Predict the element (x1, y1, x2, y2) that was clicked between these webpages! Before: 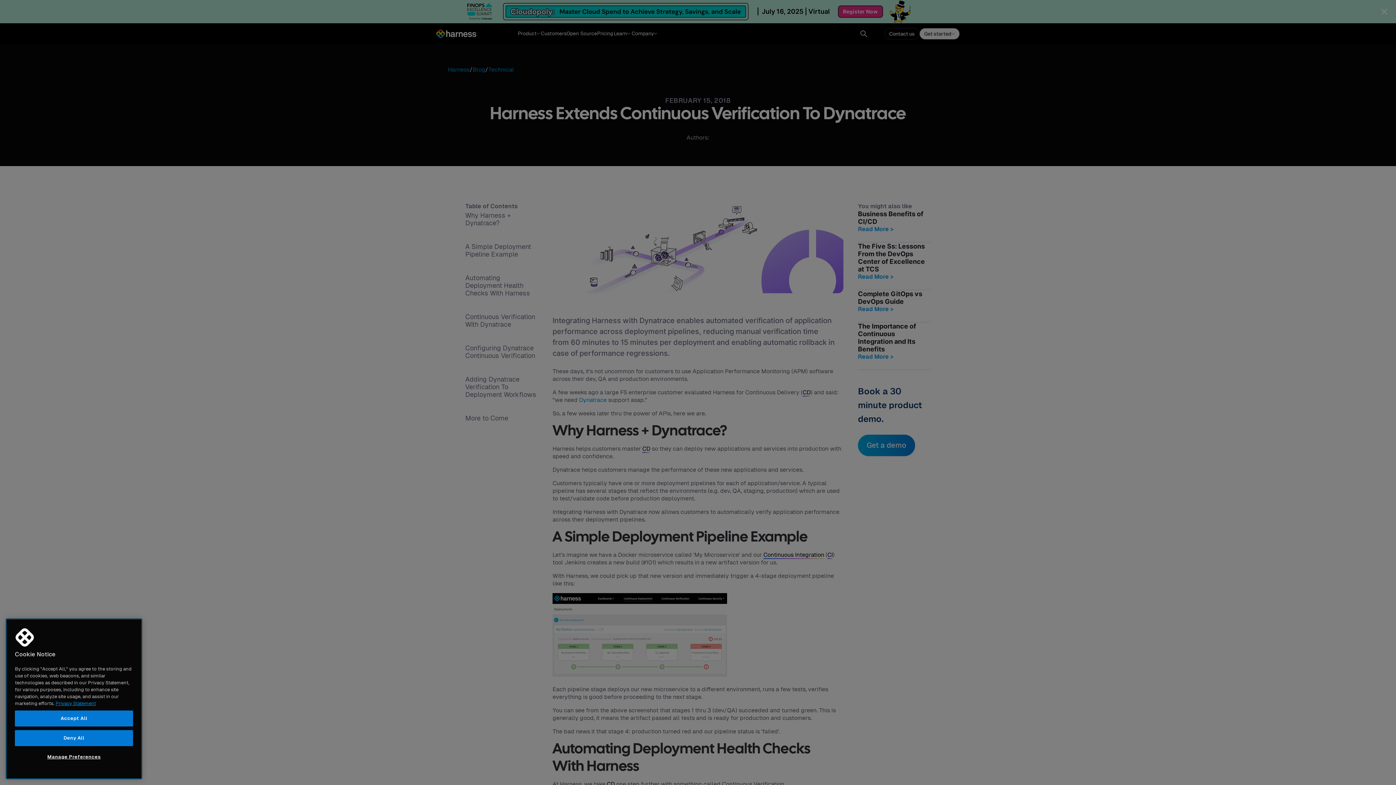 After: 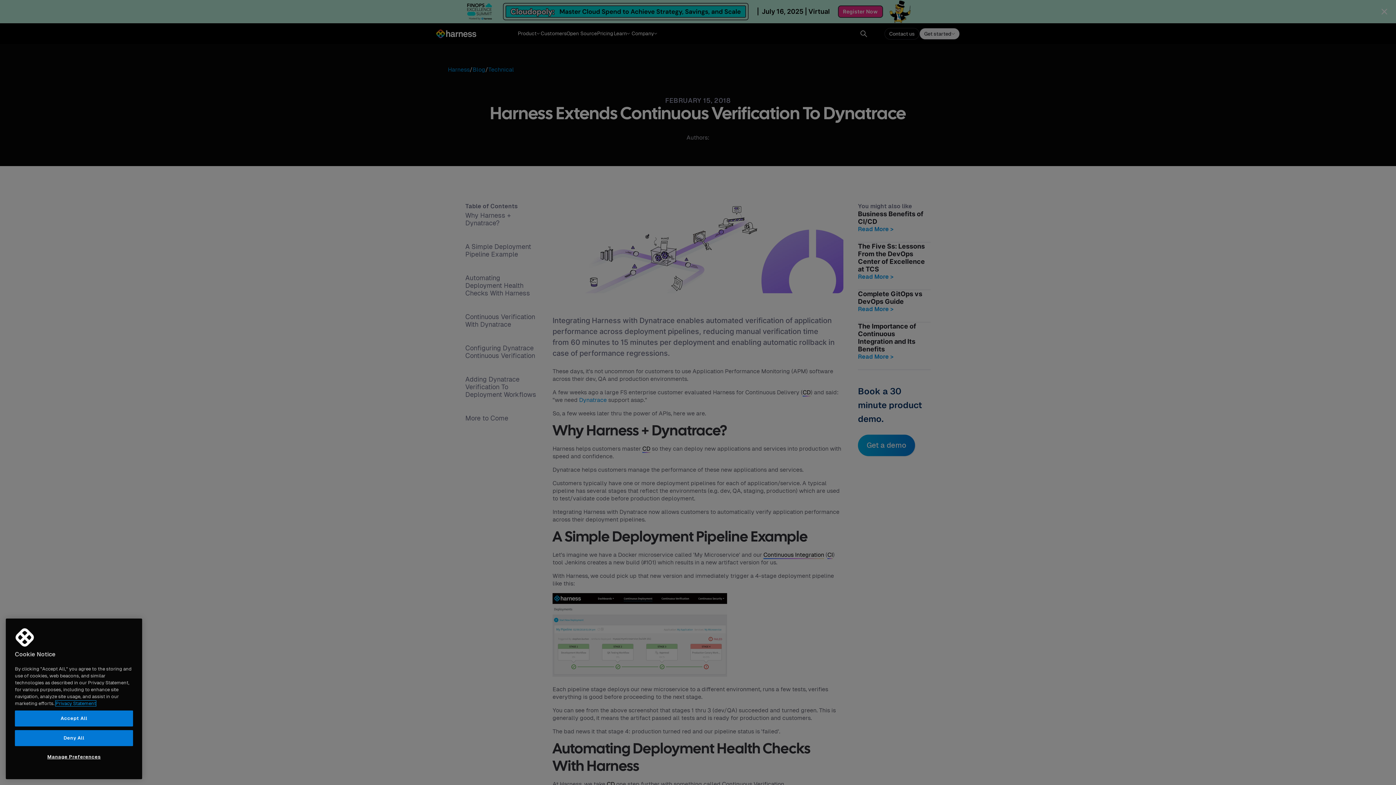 Action: bbox: (55, 701, 96, 706) label: More information about your privacy, opens in a new tab